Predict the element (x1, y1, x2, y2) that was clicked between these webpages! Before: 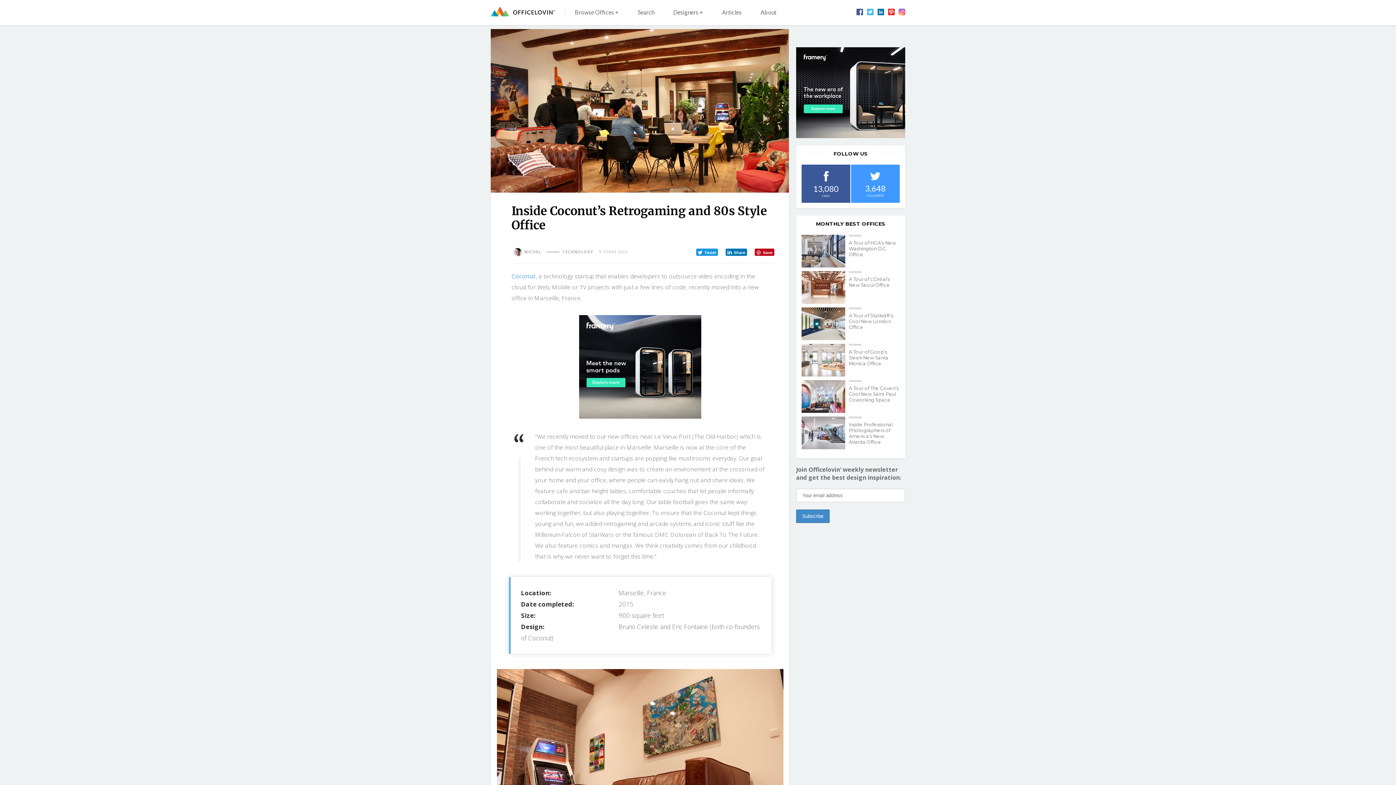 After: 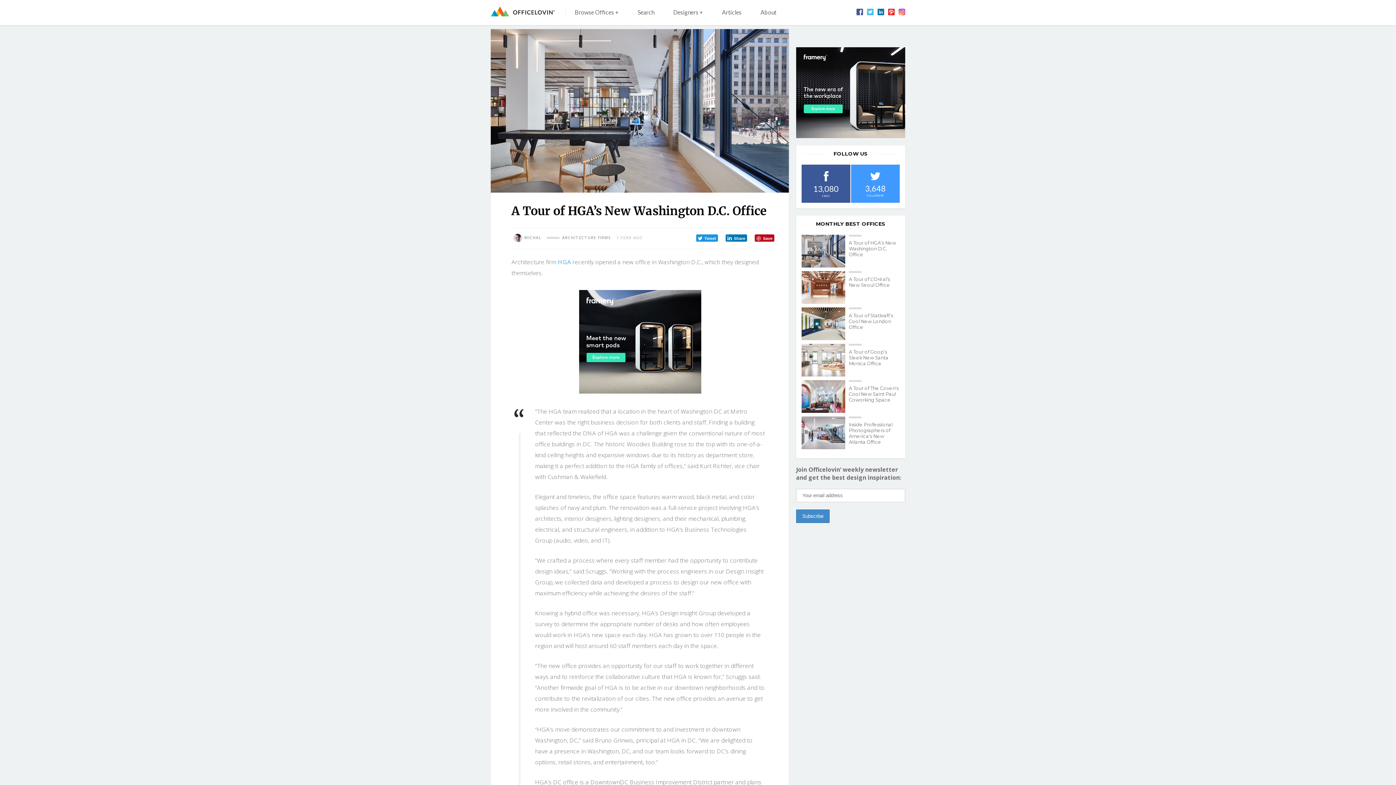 Action: label: A Tour of HGA’s New Washington D.C. Office bbox: (801, 234, 900, 267)